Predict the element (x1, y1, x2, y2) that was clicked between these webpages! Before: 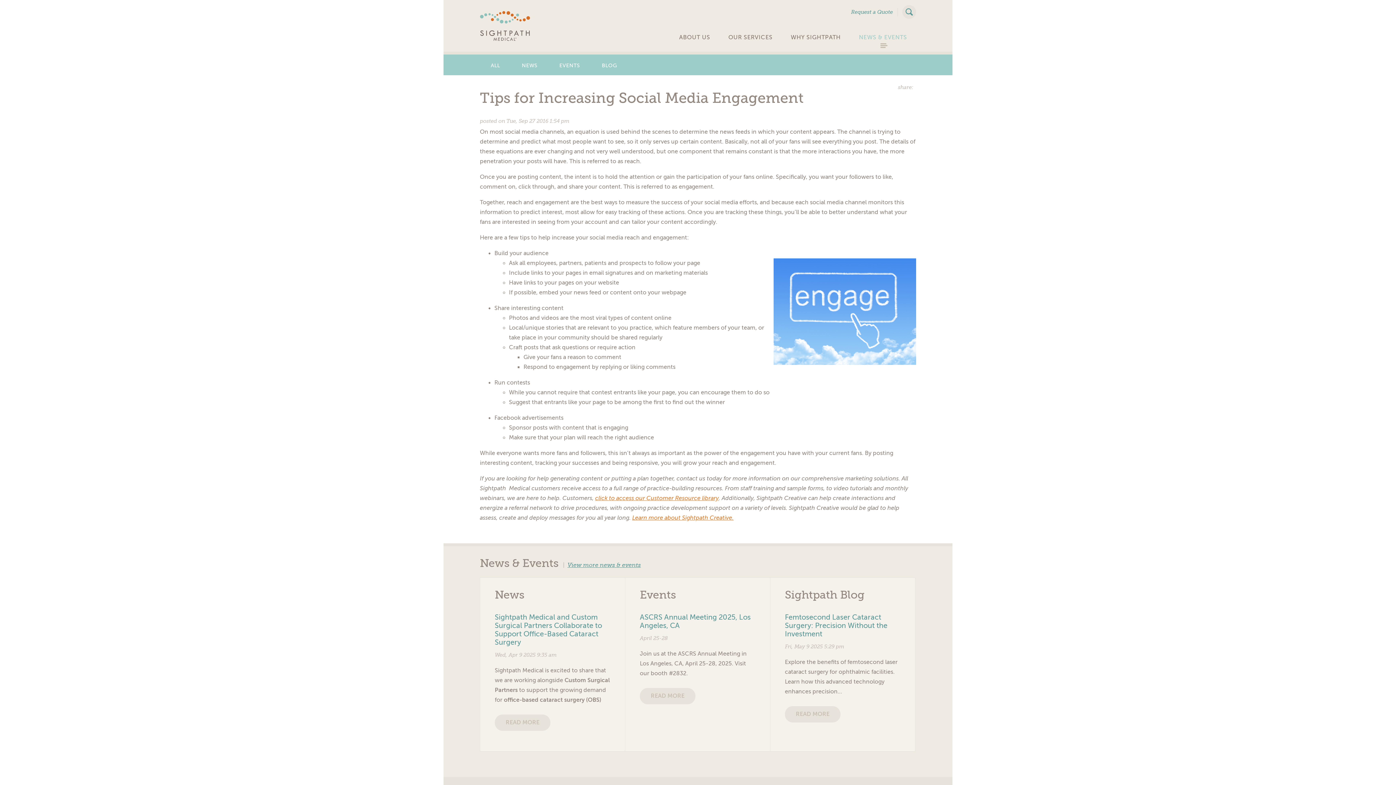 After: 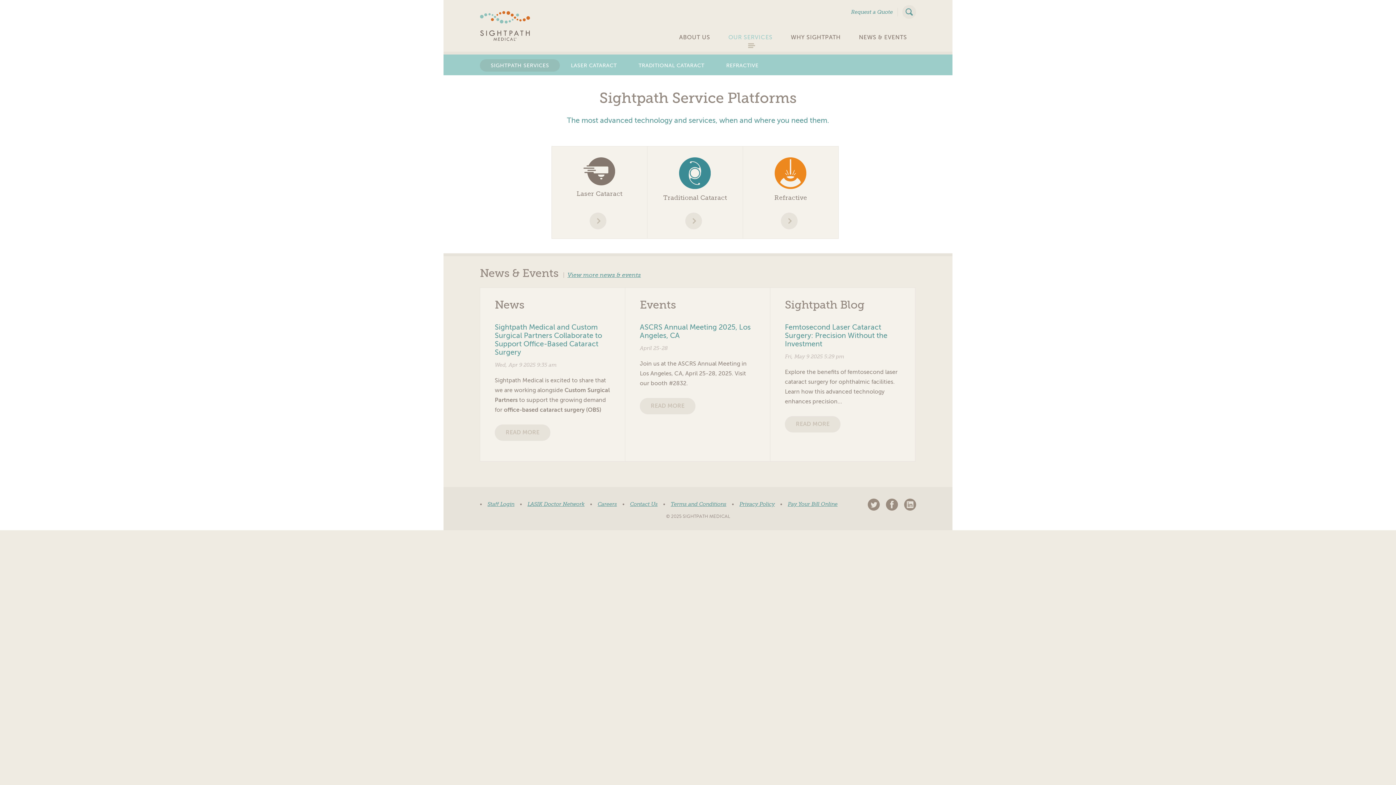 Action: bbox: (719, 31, 781, 47) label: OUR SERVICES